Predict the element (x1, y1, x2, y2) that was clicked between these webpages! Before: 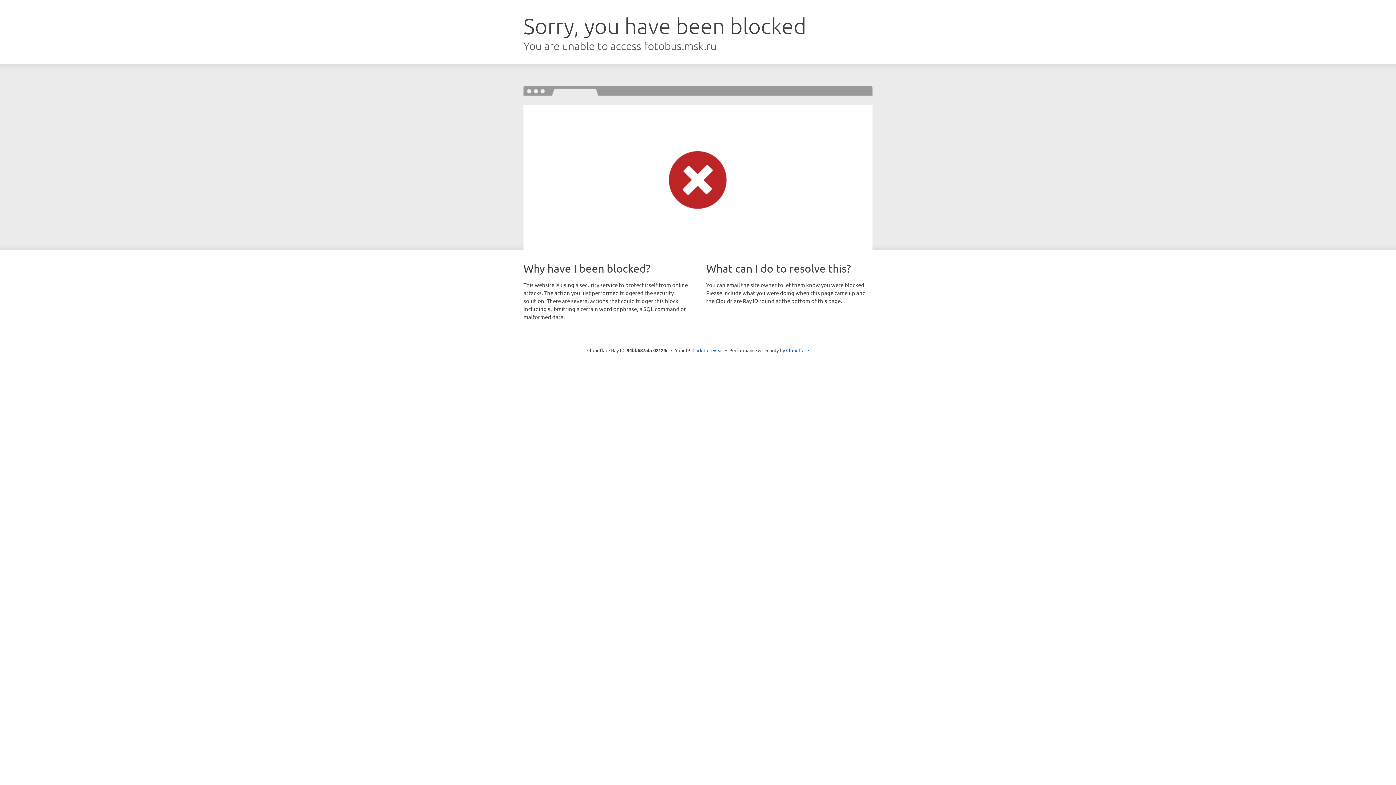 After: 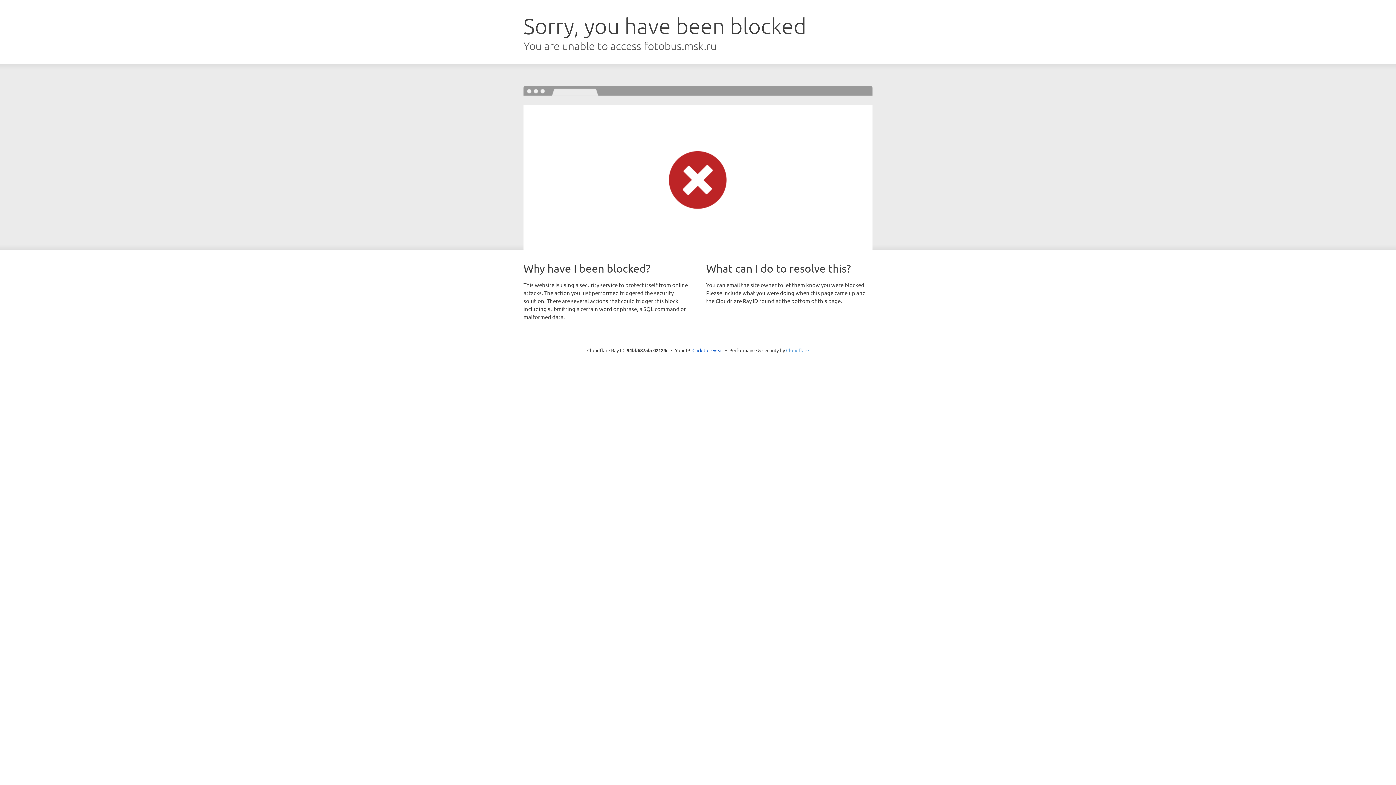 Action: bbox: (786, 347, 809, 353) label: Cloudflare